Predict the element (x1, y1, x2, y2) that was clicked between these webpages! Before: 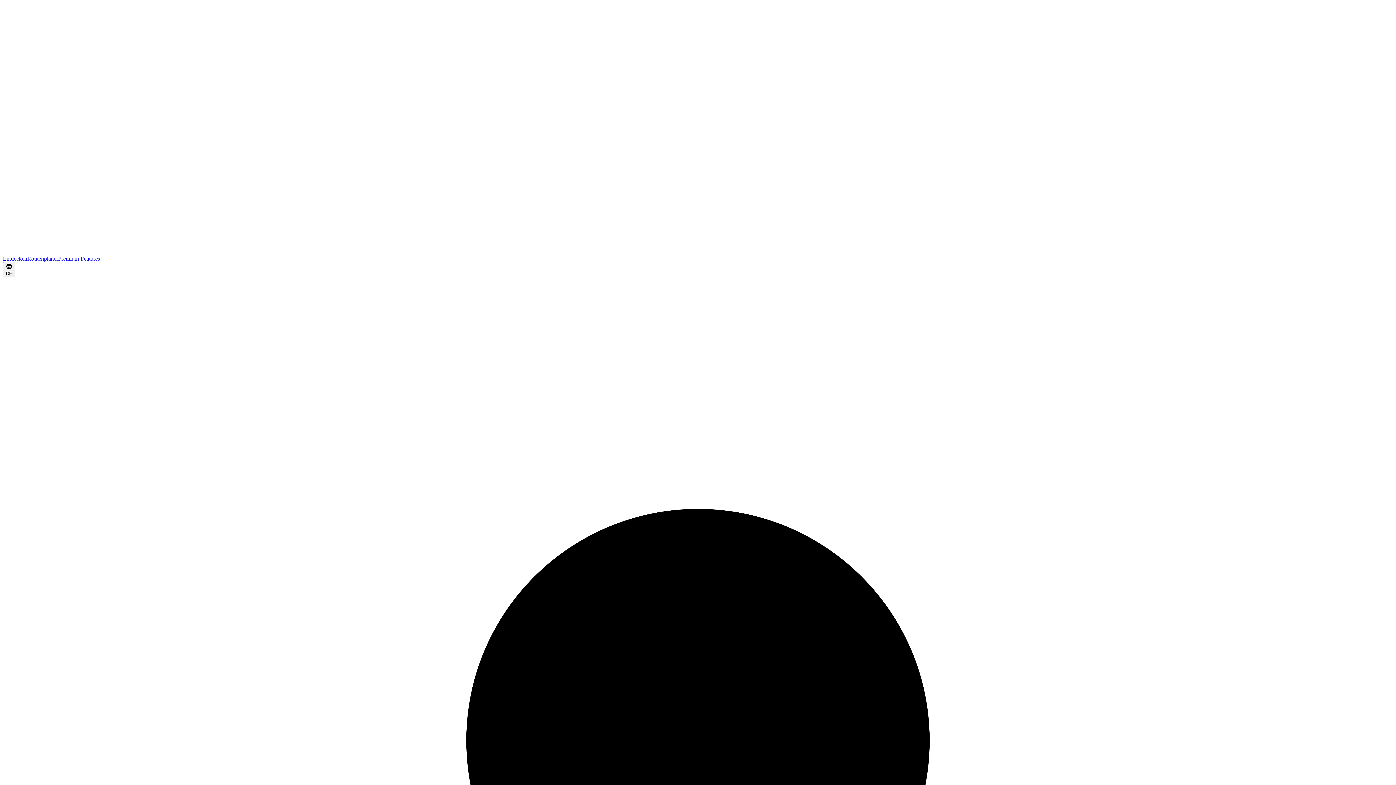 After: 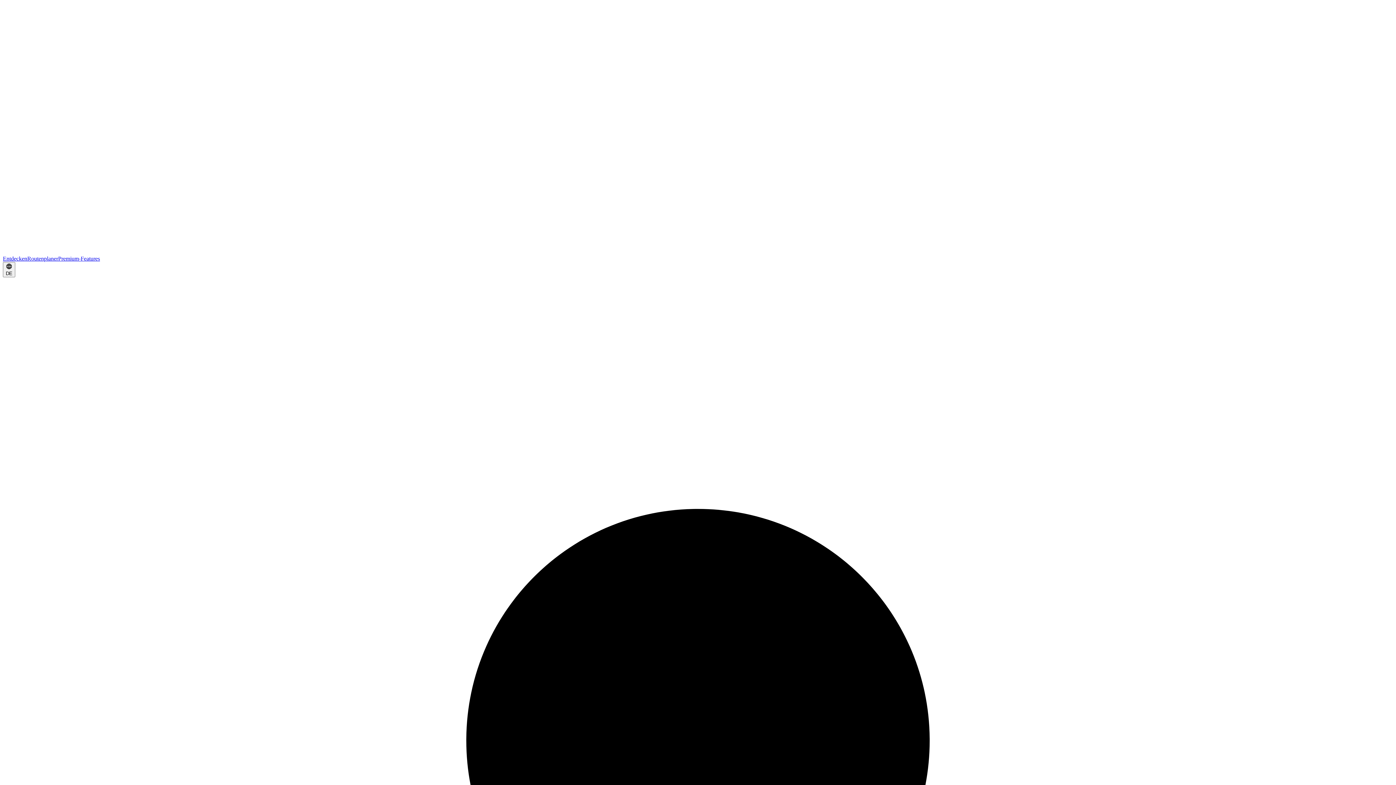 Action: bbox: (58, 255, 100, 261) label: Premium-Features